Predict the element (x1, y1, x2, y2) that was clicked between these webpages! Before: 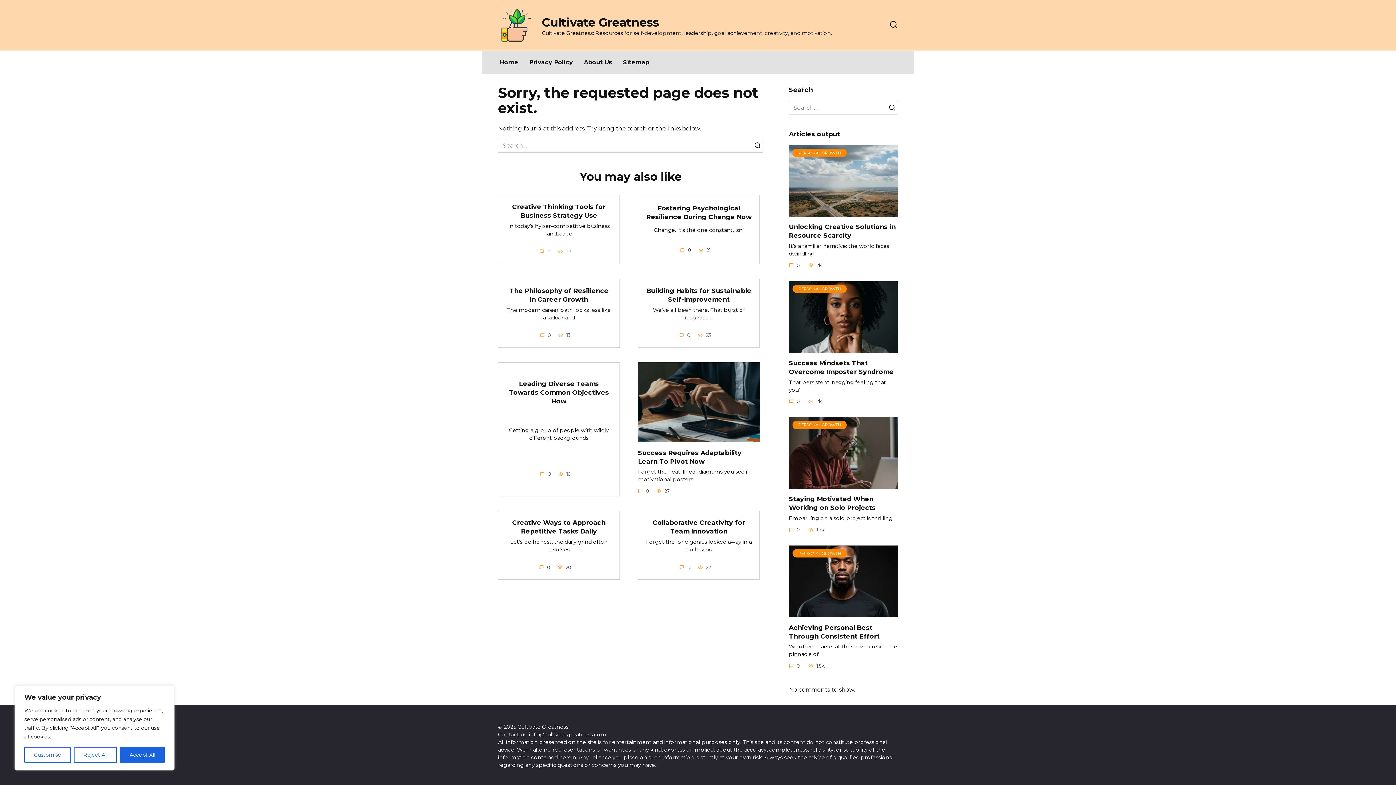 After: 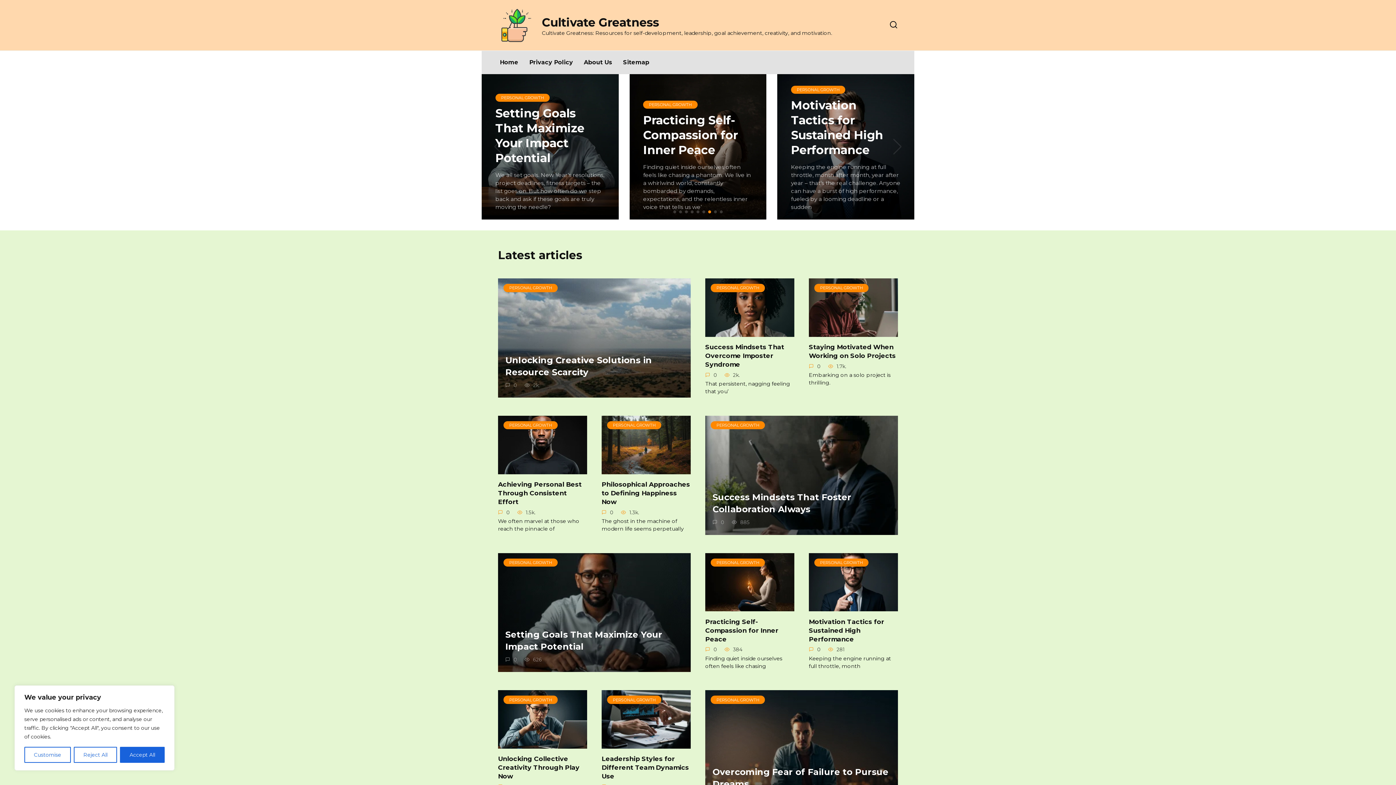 Action: bbox: (494, 50, 524, 74) label: Home